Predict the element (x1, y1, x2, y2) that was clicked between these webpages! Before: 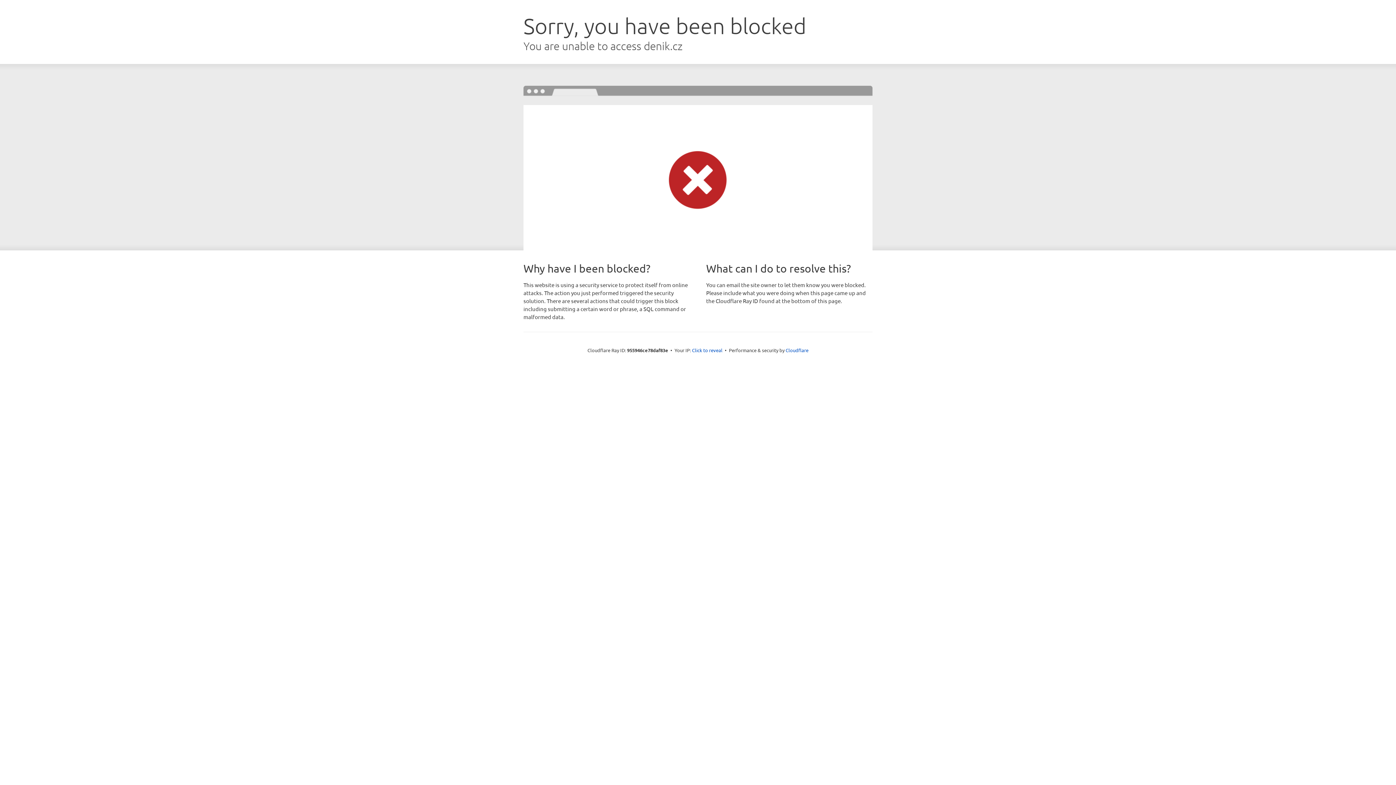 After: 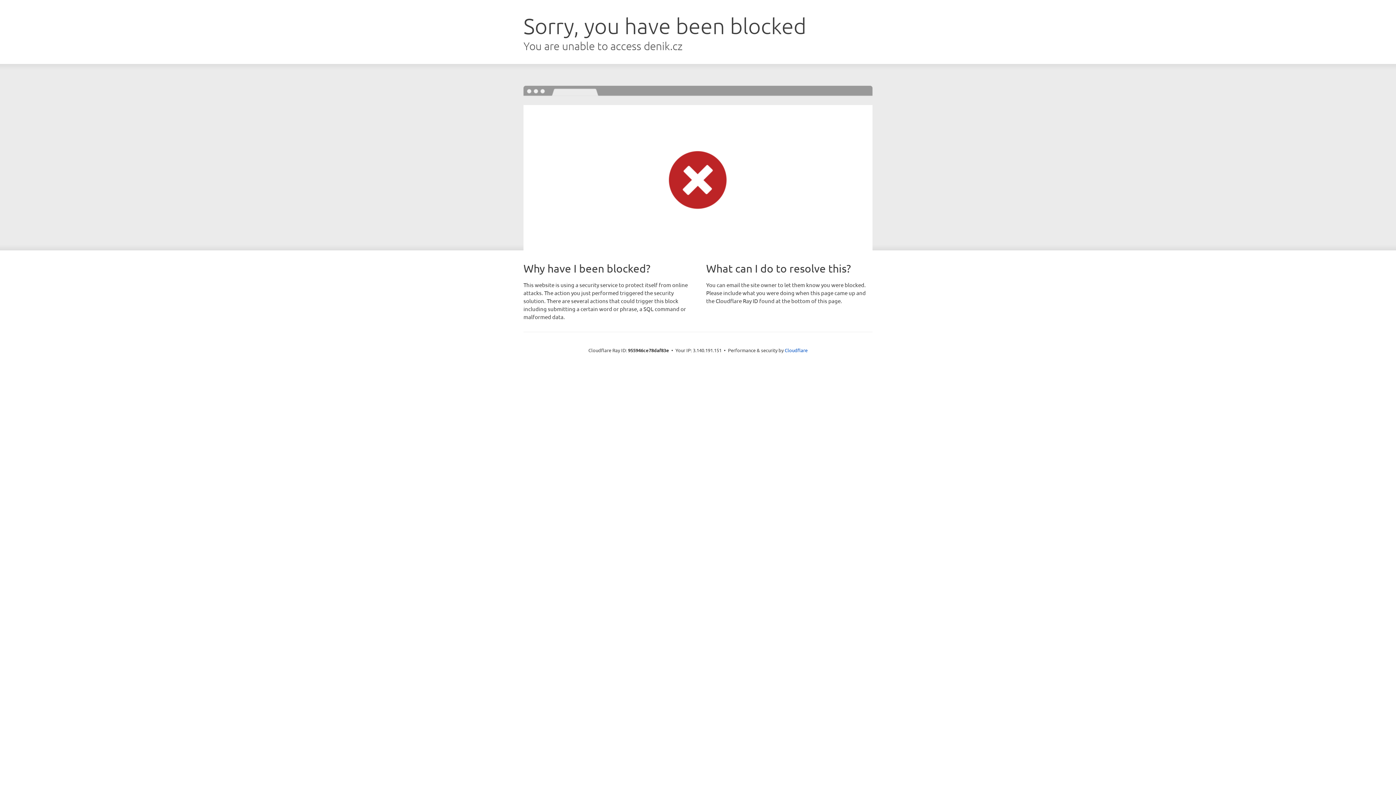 Action: label: Click to reveal bbox: (692, 346, 722, 353)